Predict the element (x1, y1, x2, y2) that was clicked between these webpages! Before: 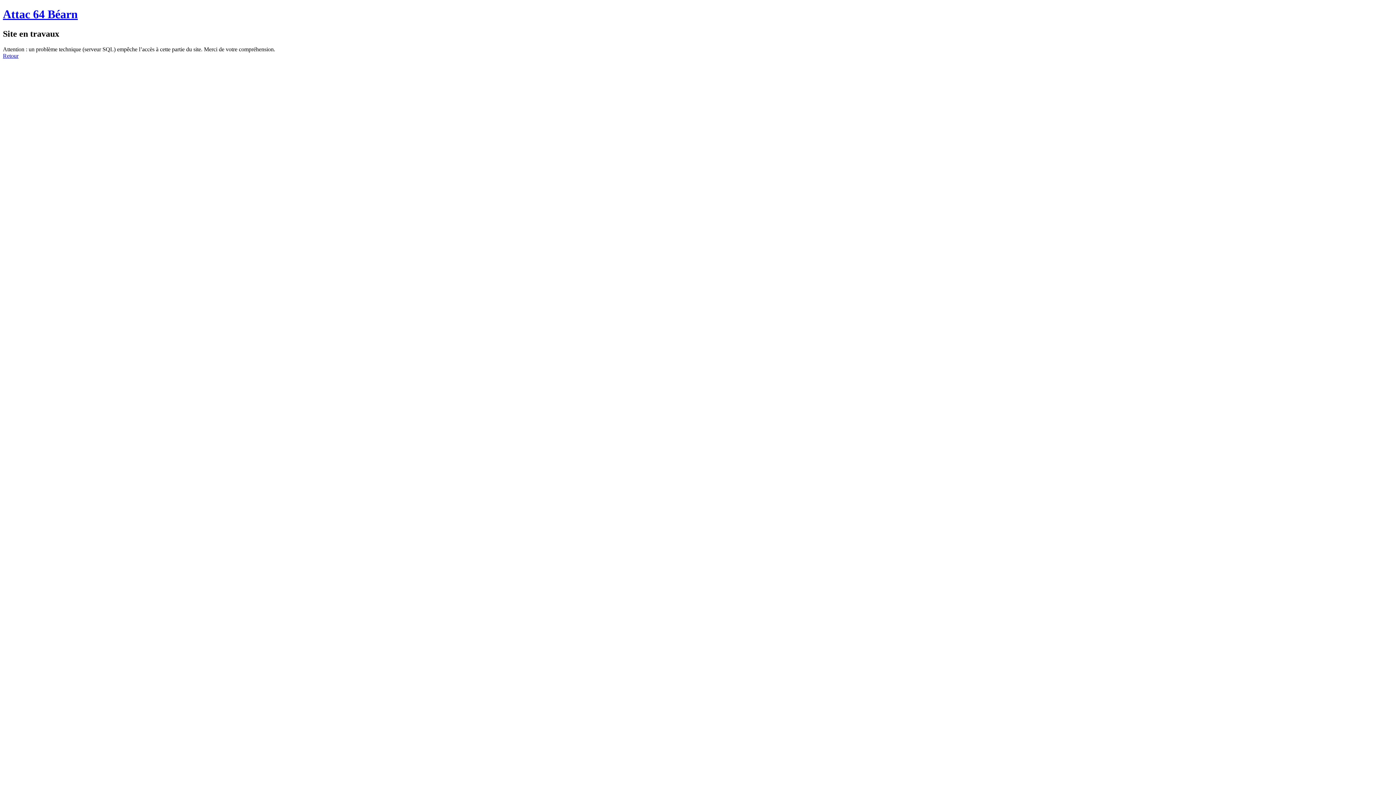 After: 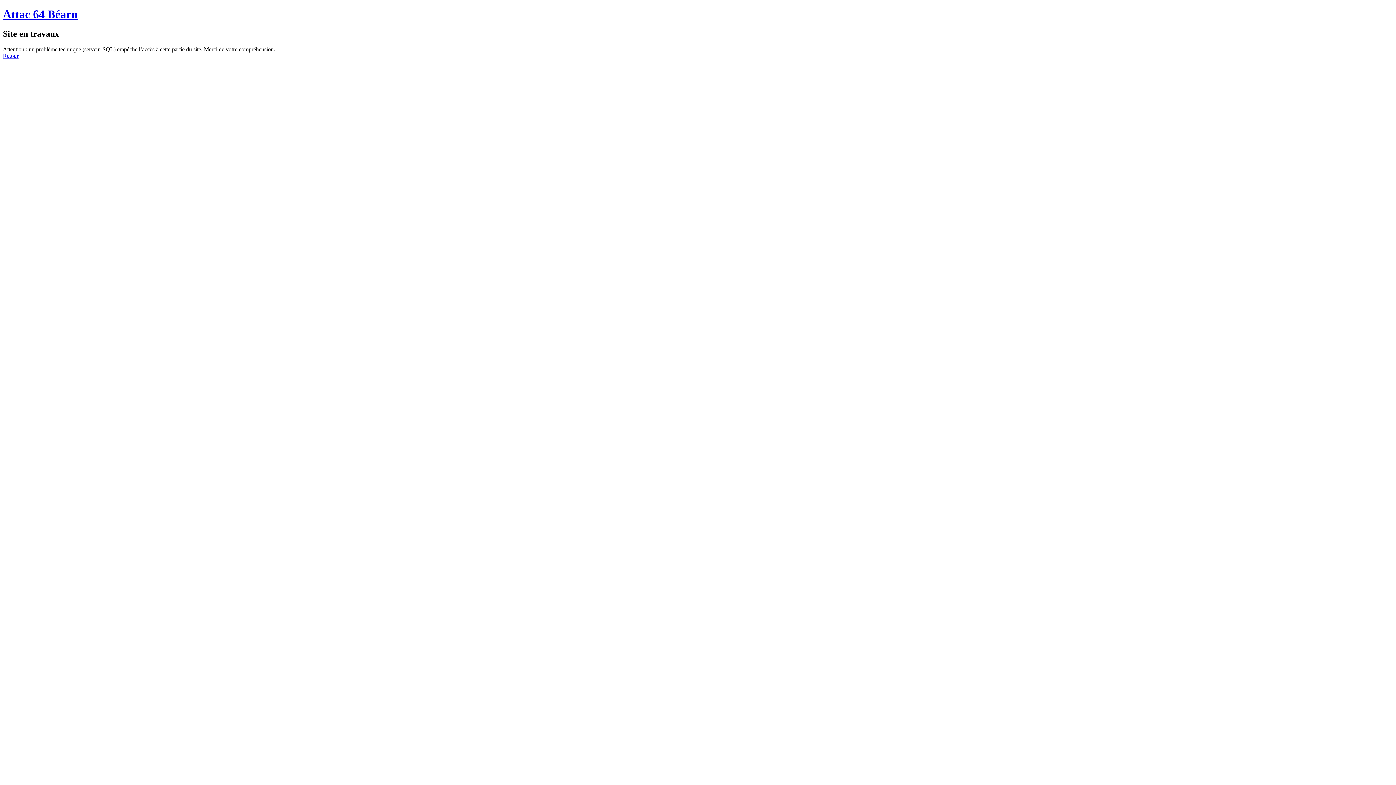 Action: label: Attac 64 Béarn bbox: (2, 7, 77, 20)